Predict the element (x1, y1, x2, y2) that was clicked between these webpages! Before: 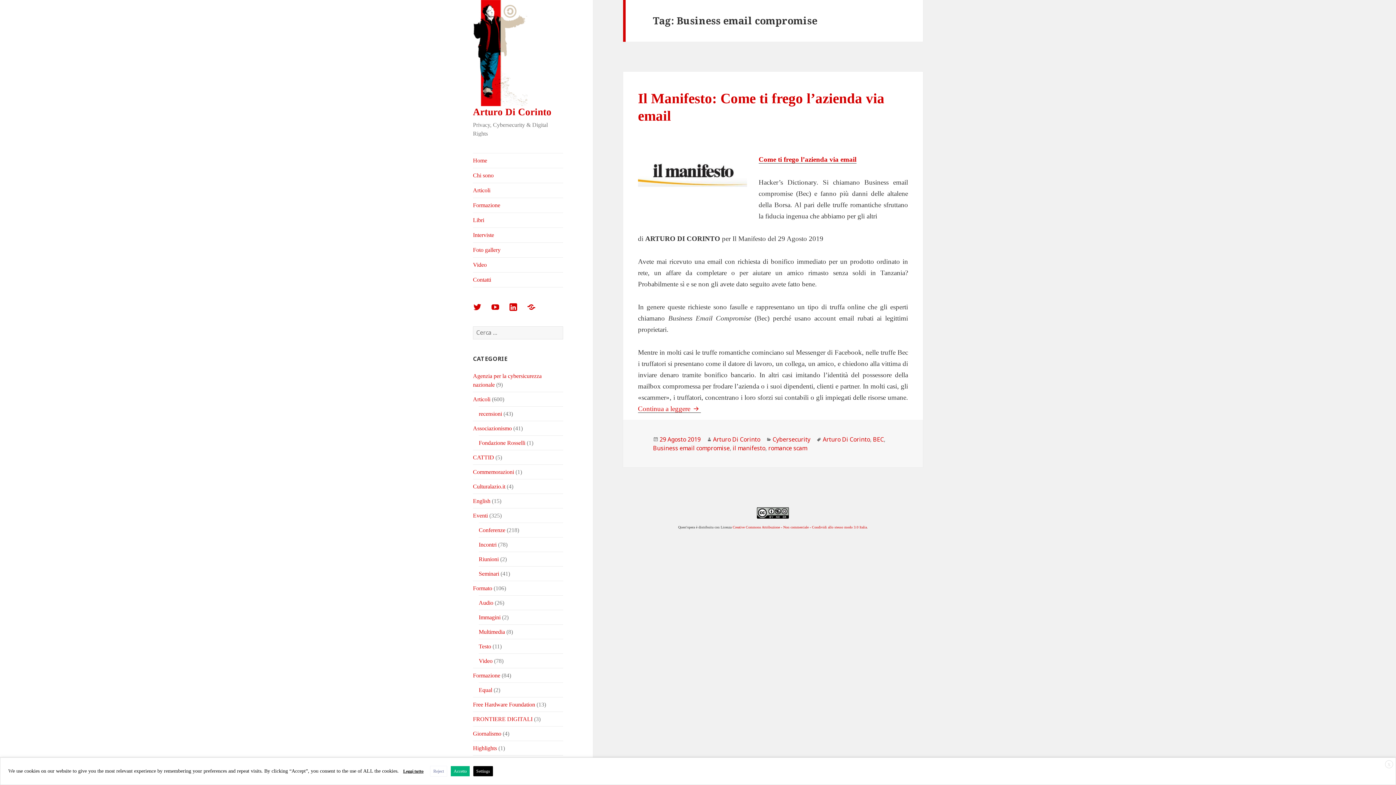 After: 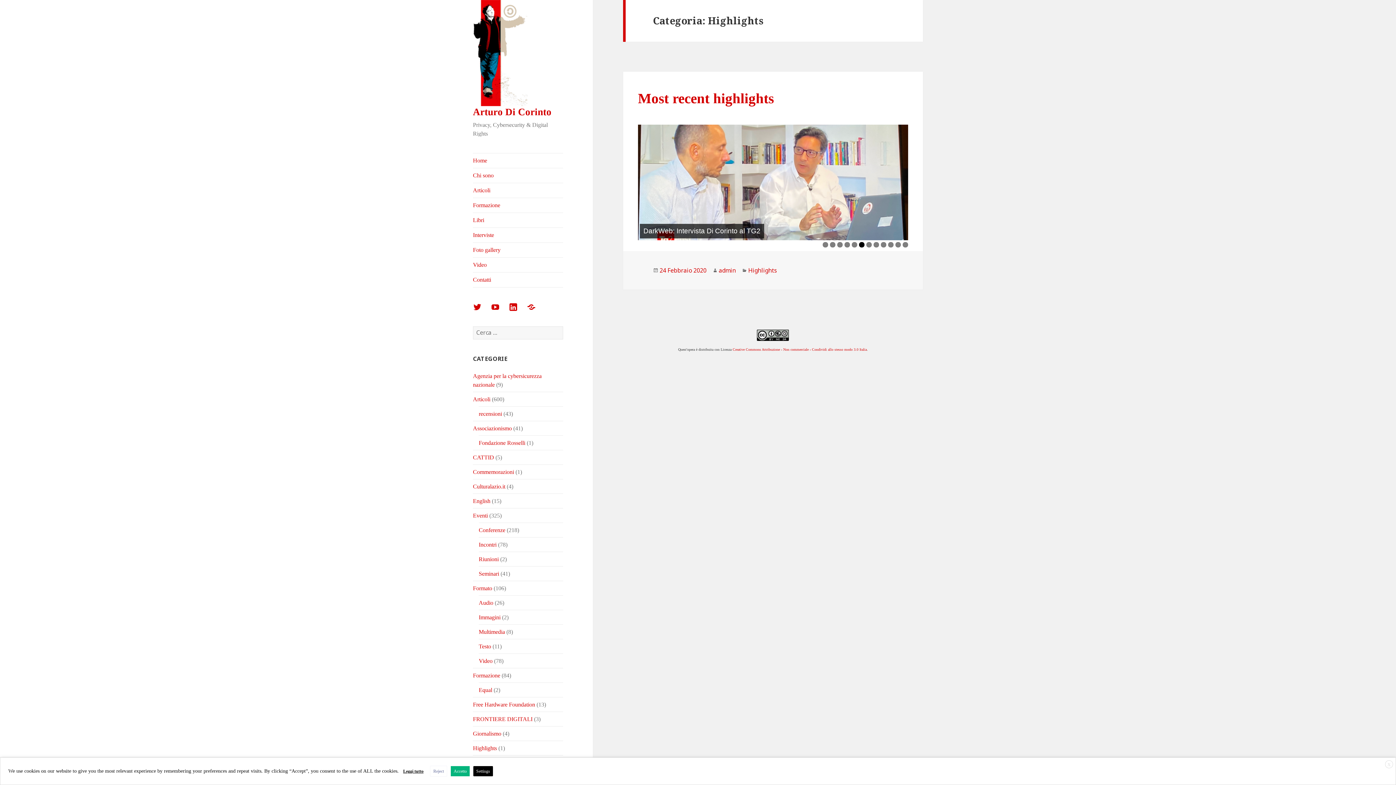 Action: label: Highlights bbox: (473, 745, 497, 751)